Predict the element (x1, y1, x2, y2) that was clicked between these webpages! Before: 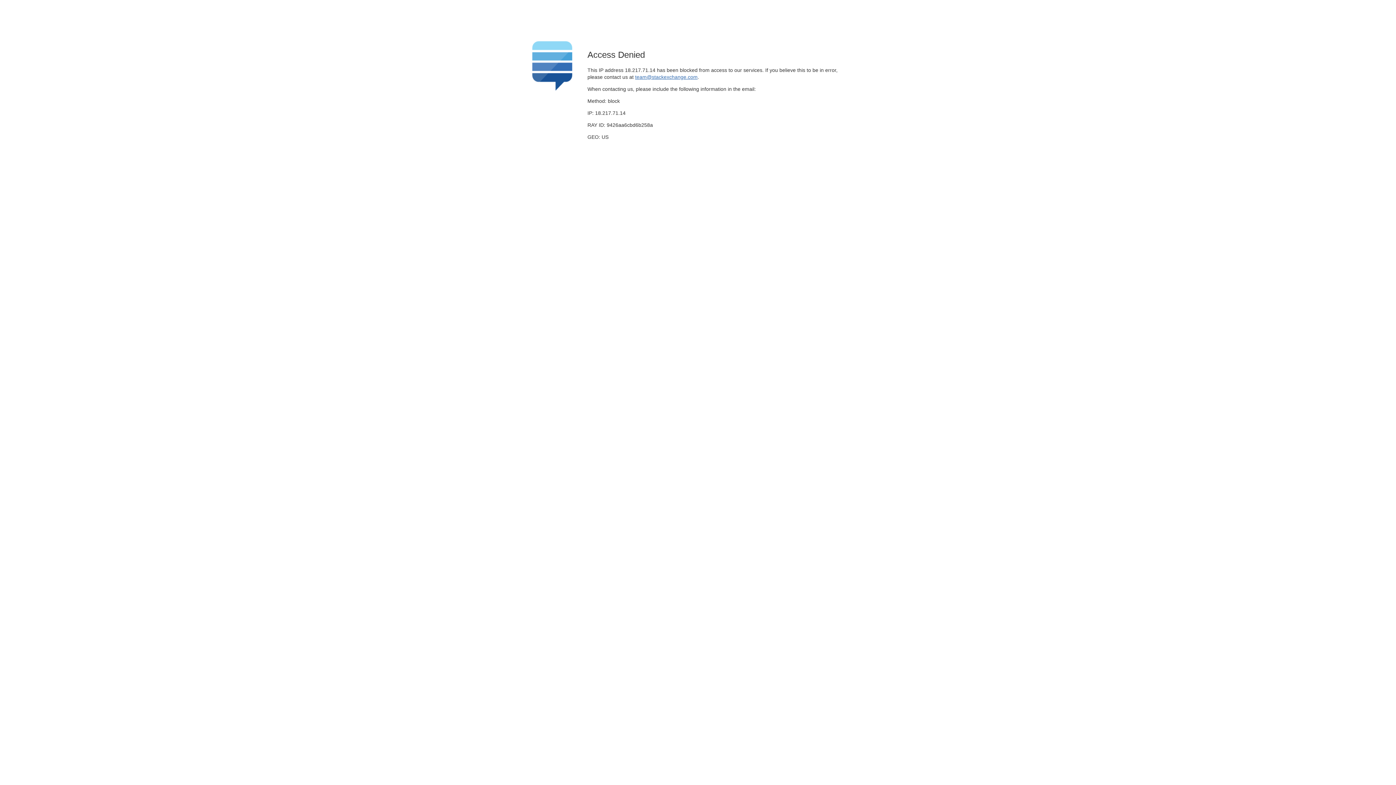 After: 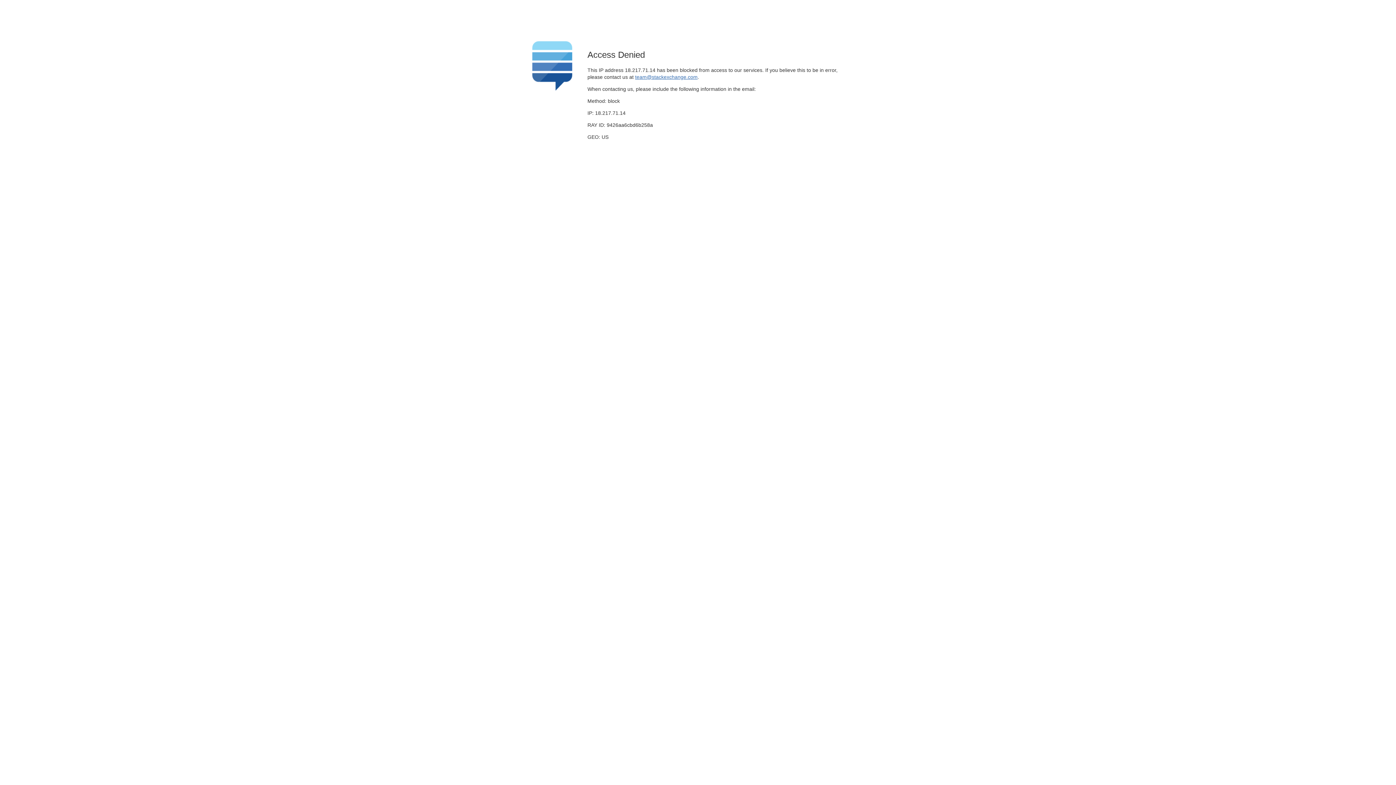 Action: bbox: (635, 74, 697, 79) label: team@stackexchange.com